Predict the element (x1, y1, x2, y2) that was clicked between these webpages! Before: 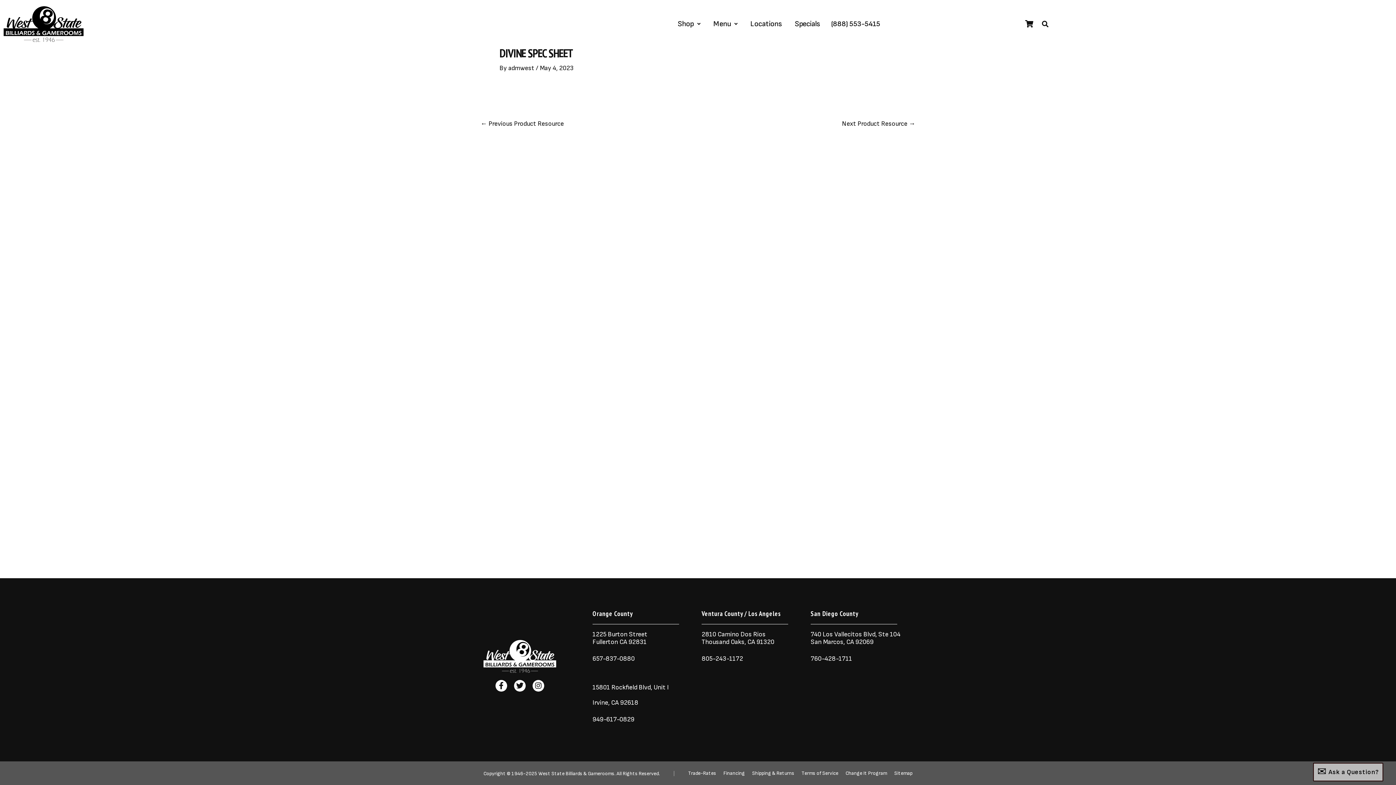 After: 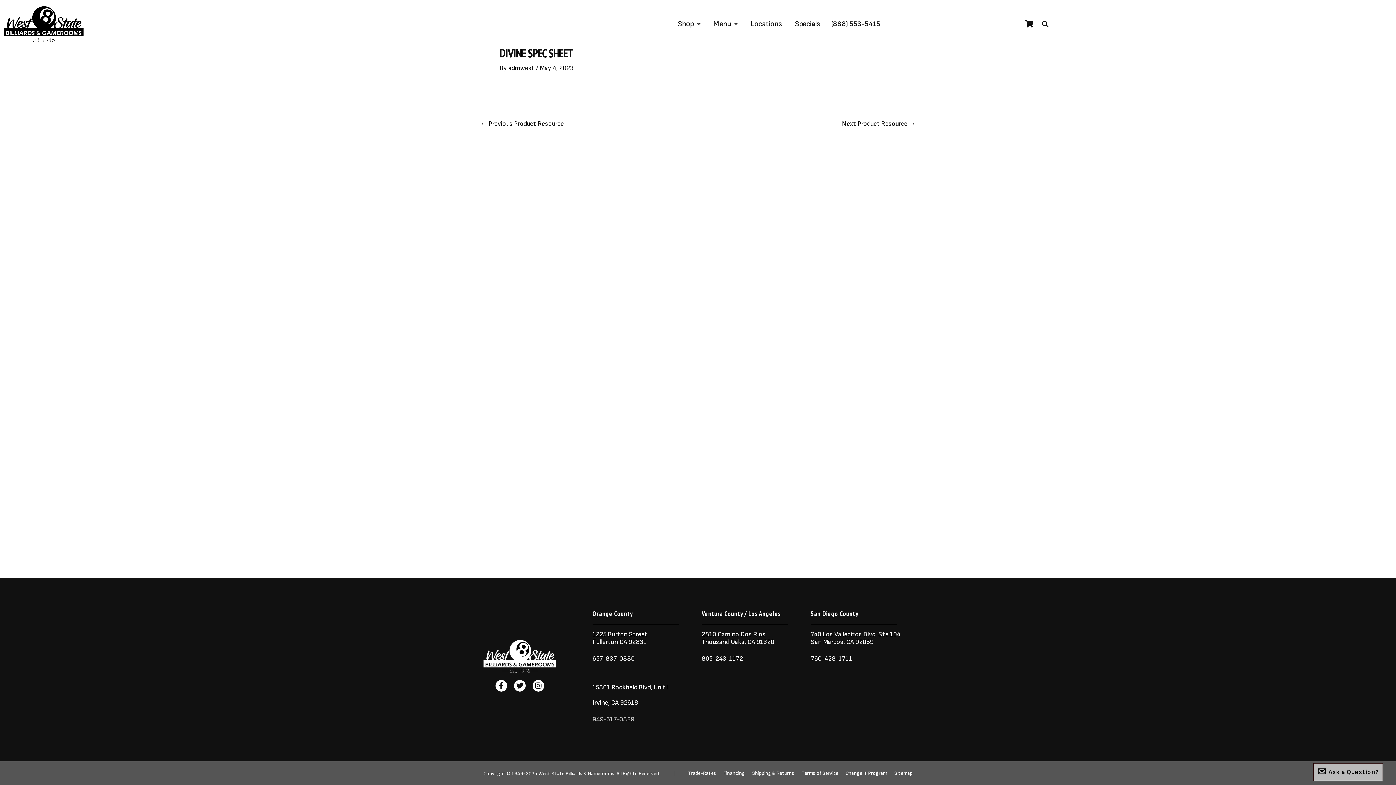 Action: label: 949-617-0829 bbox: (592, 716, 634, 723)